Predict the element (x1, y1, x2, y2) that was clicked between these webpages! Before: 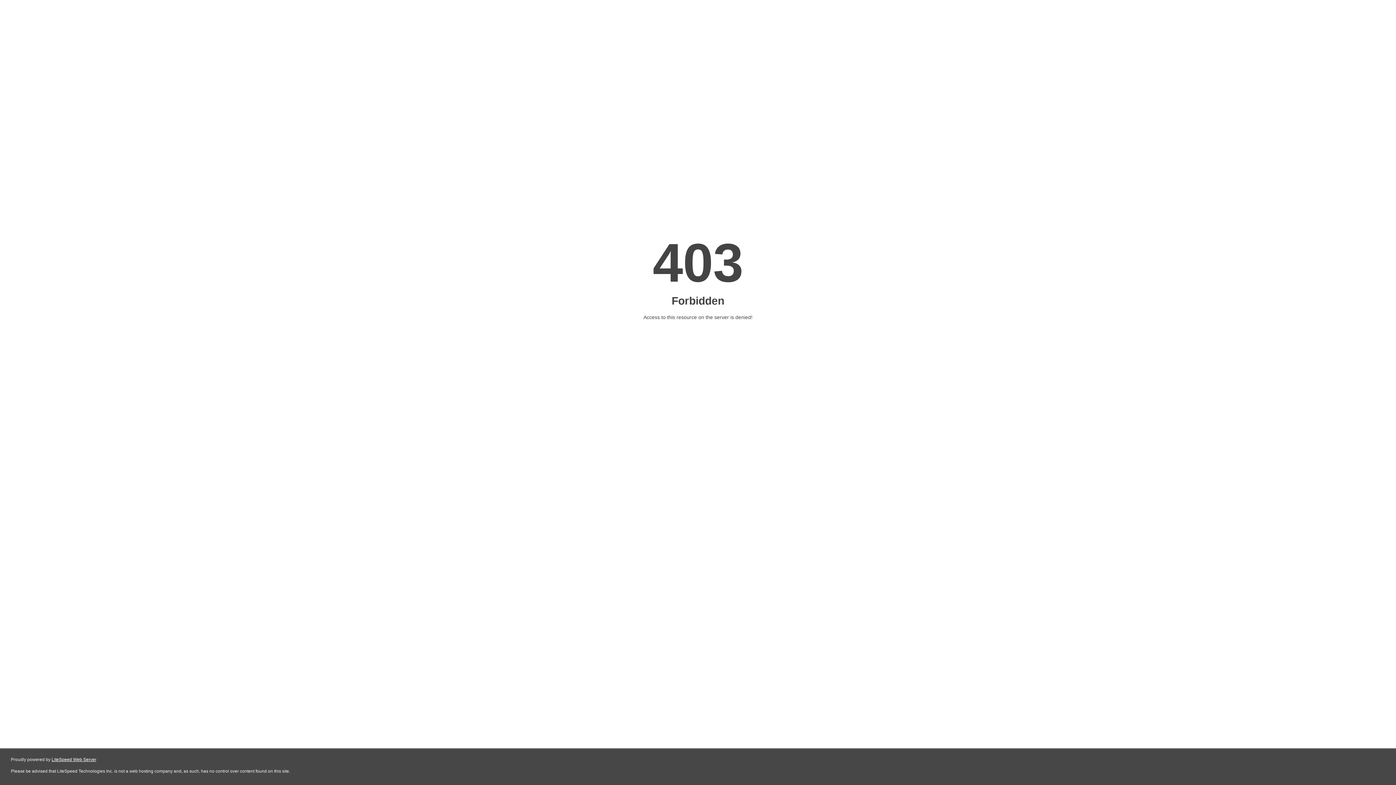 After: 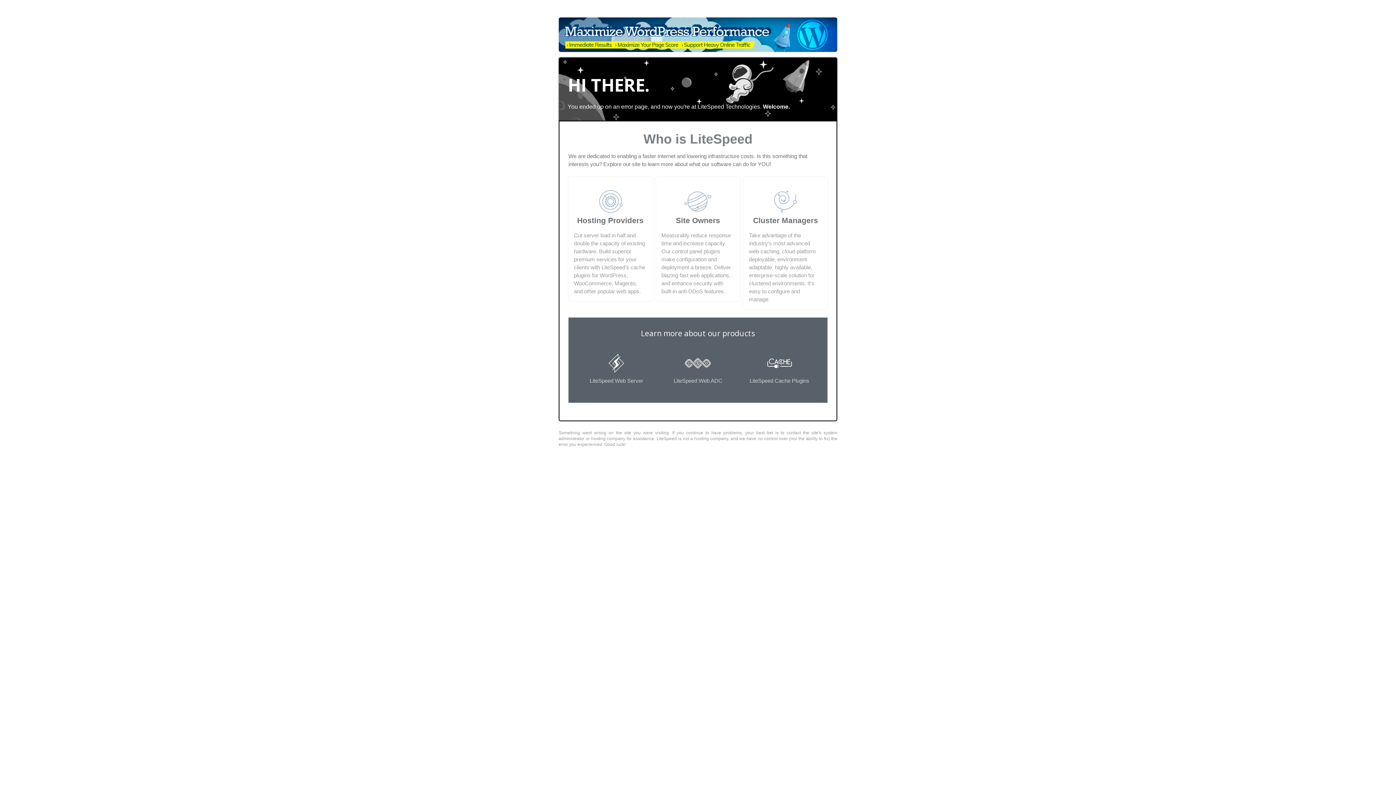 Action: bbox: (51, 757, 96, 762) label: LiteSpeed Web Server